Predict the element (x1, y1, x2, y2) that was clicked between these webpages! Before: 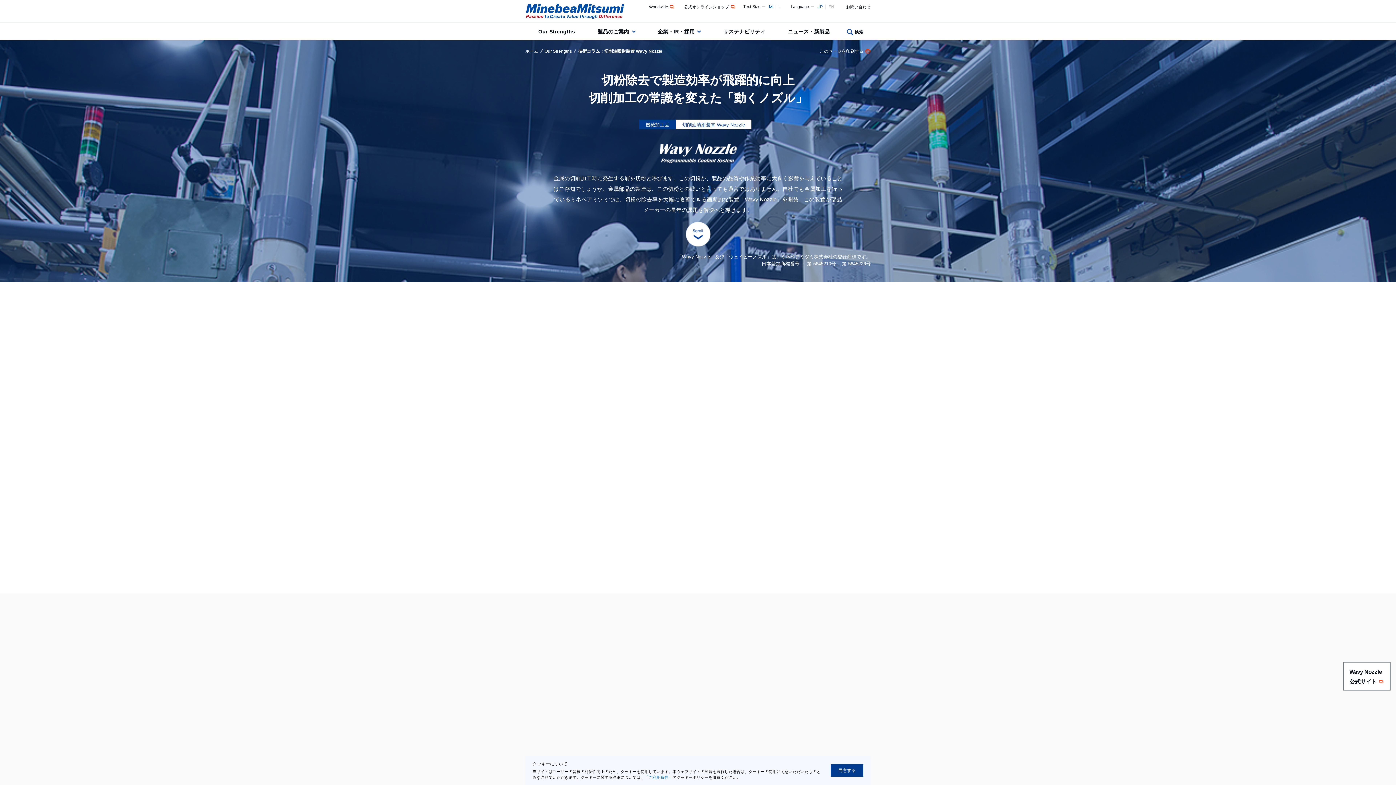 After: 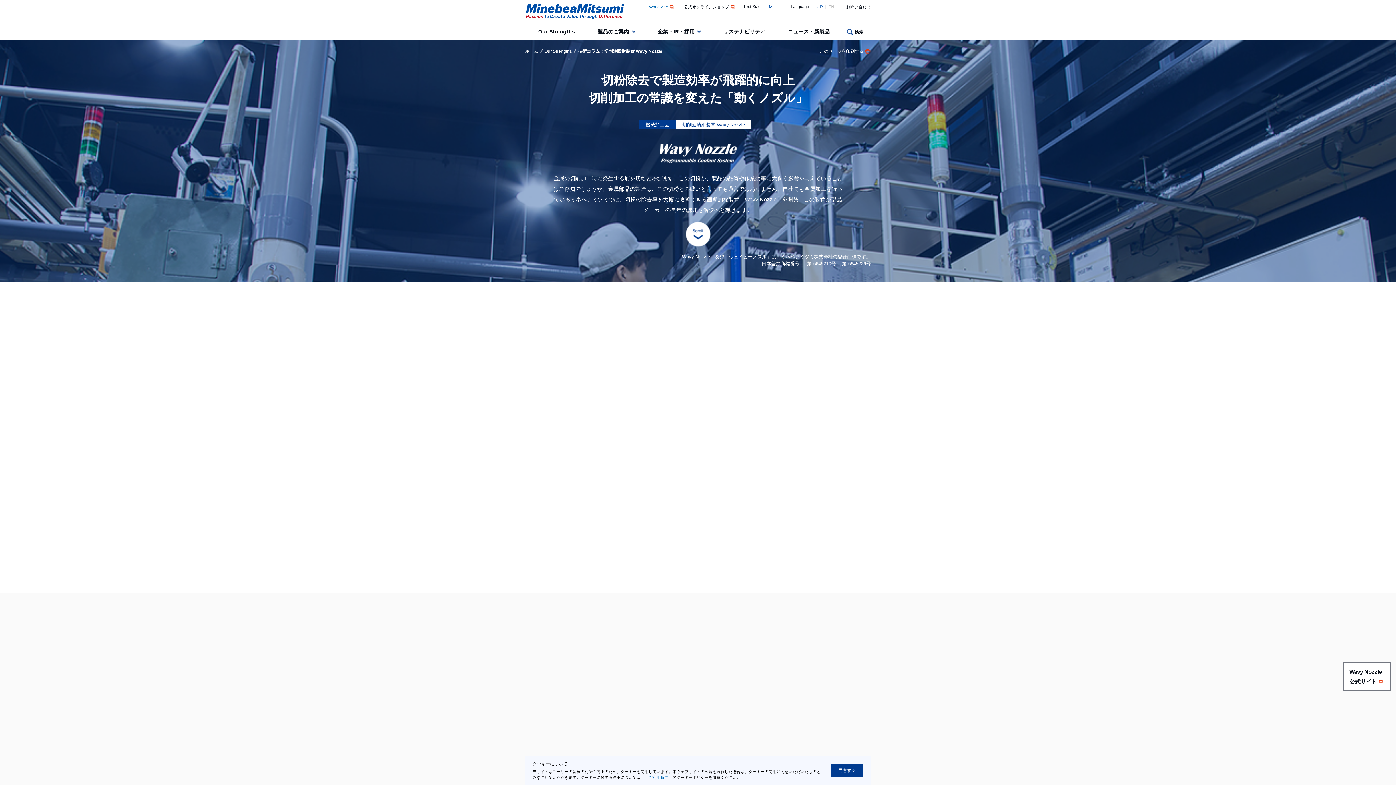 Action: bbox: (649, 3, 675, 9) label: Worldwide